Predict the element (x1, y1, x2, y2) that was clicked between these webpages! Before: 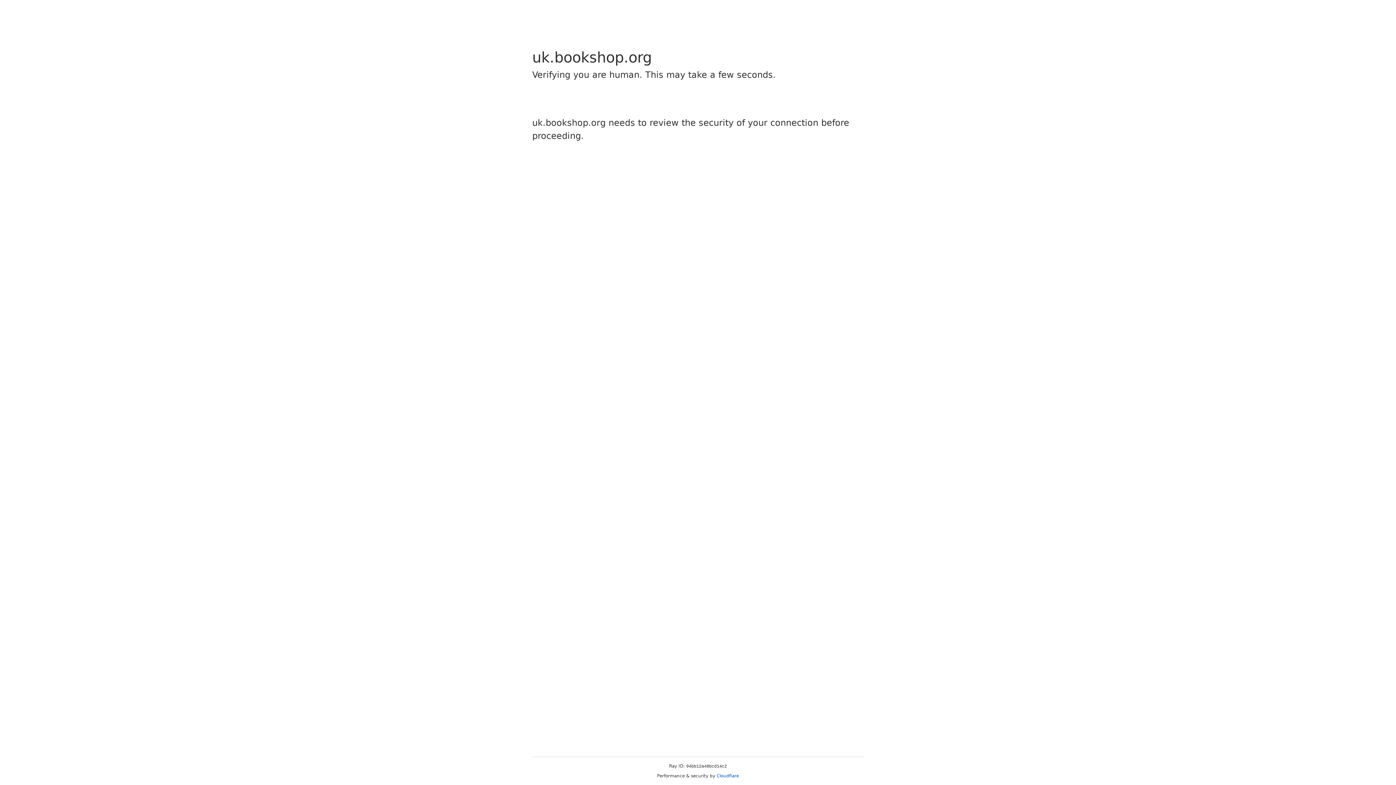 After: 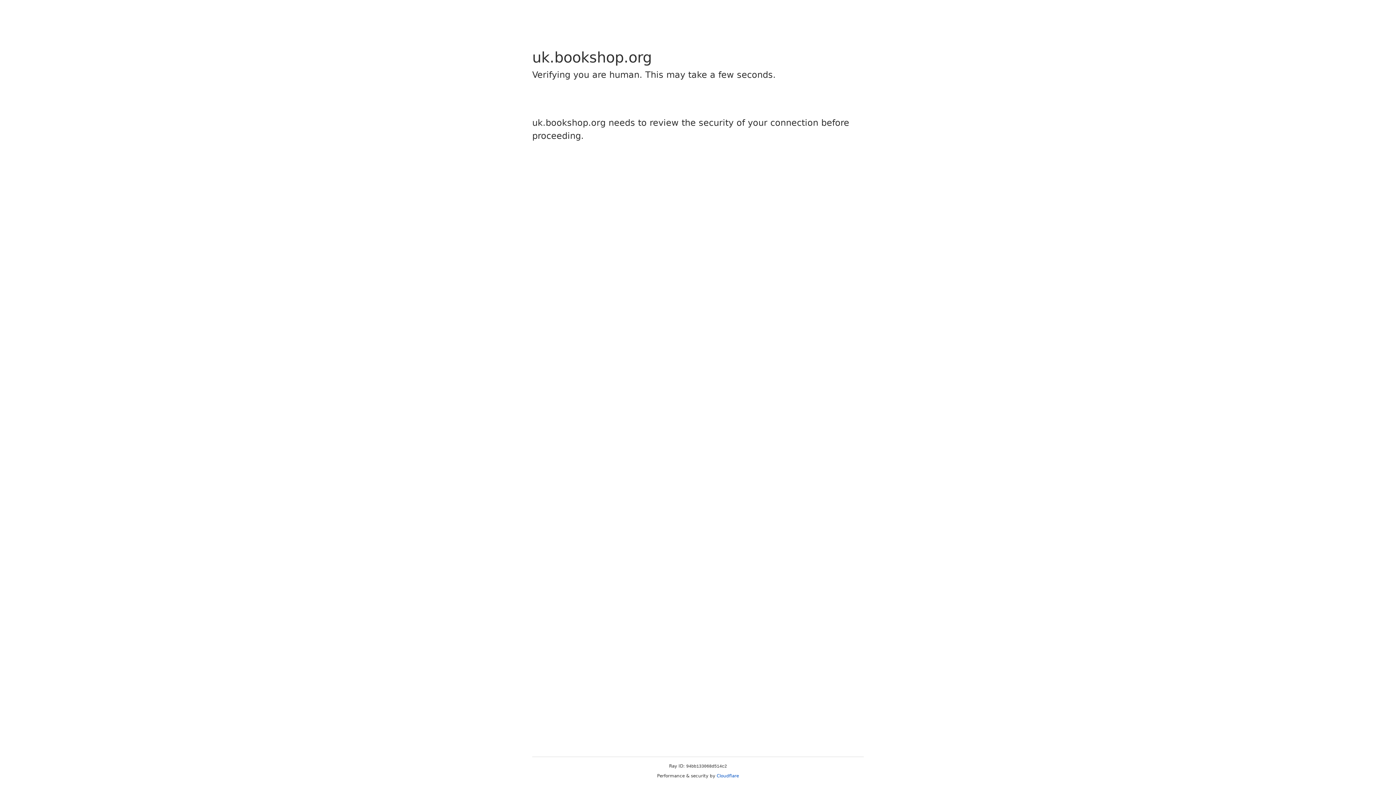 Action: bbox: (716, 773, 739, 778) label: Cloudflare